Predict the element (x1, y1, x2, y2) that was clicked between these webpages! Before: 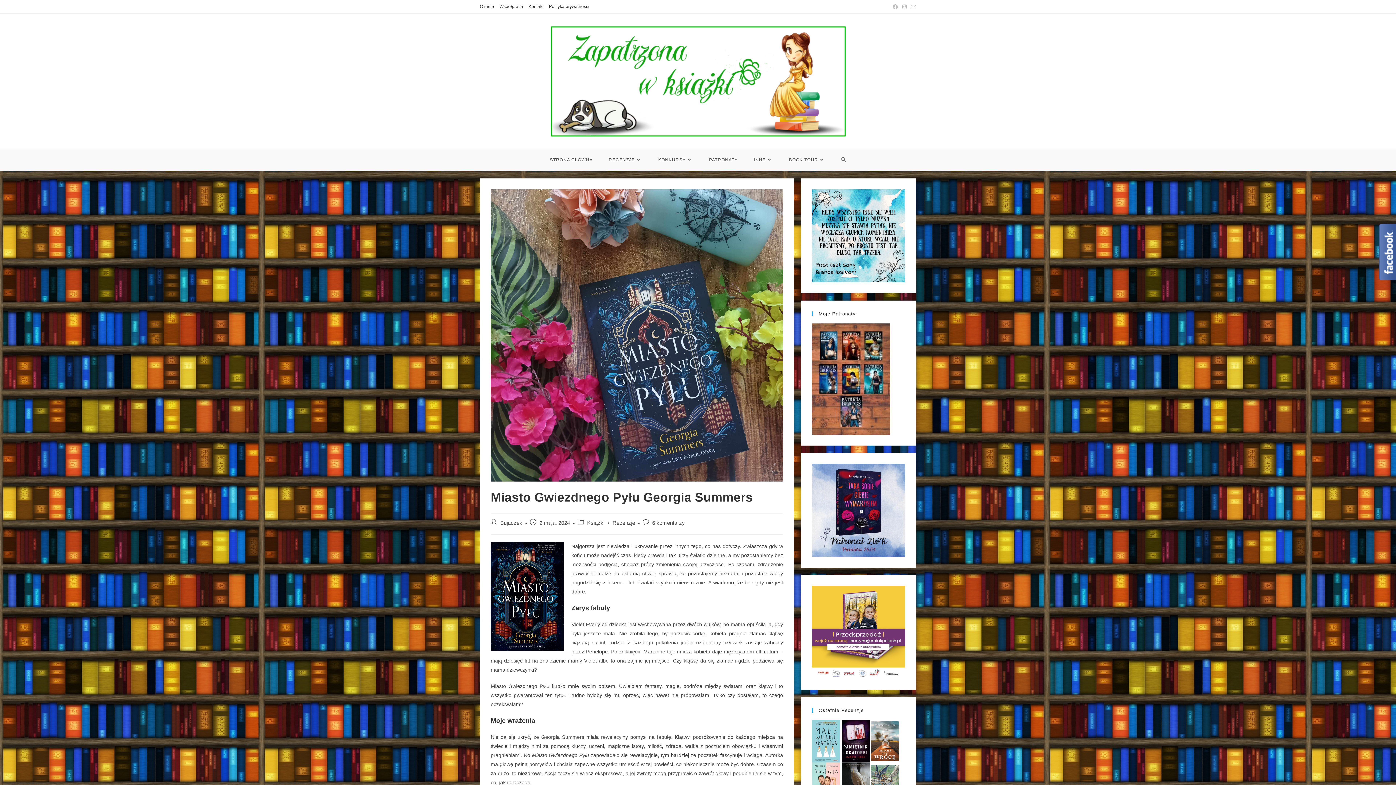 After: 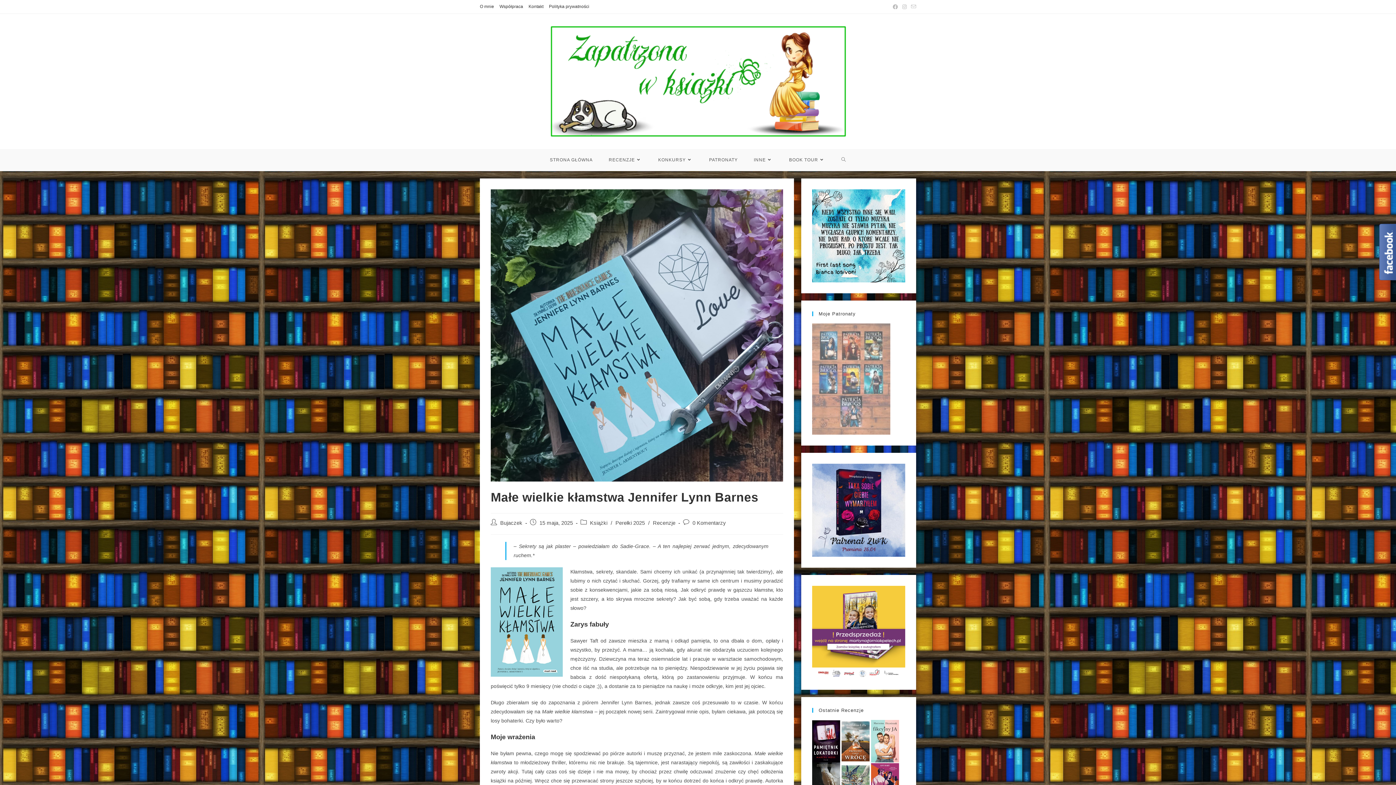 Action: bbox: (812, 738, 841, 743) label:  